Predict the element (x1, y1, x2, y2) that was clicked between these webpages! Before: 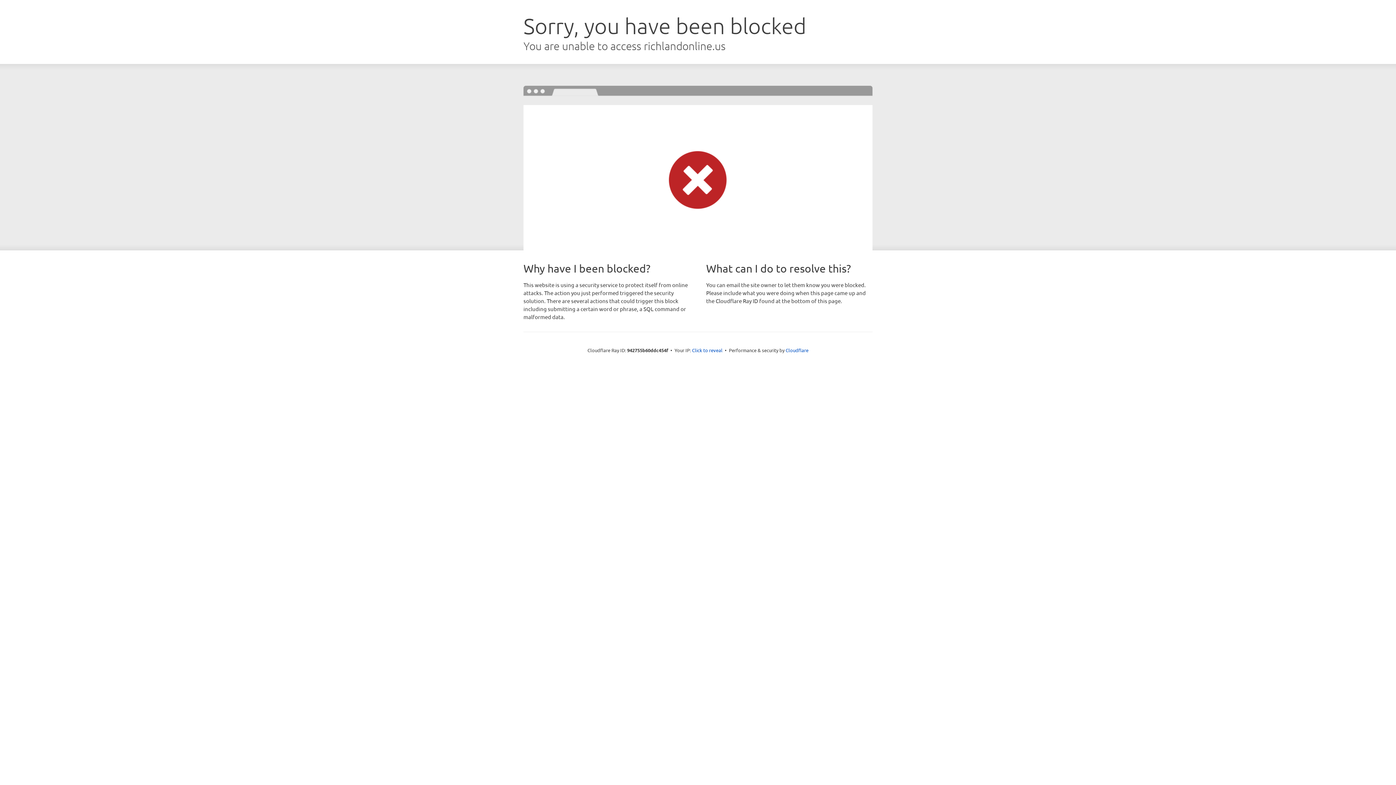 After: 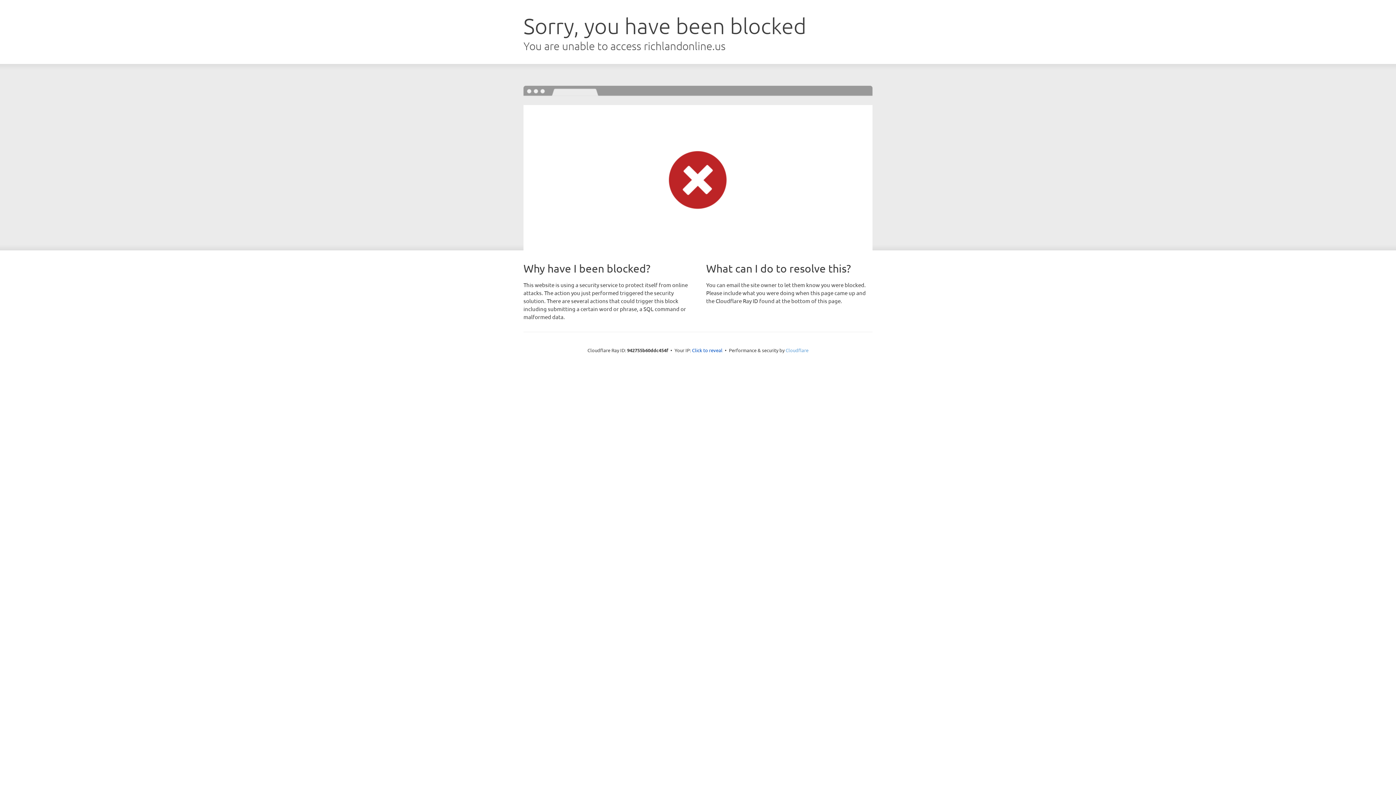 Action: label: Cloudflare bbox: (785, 347, 808, 353)